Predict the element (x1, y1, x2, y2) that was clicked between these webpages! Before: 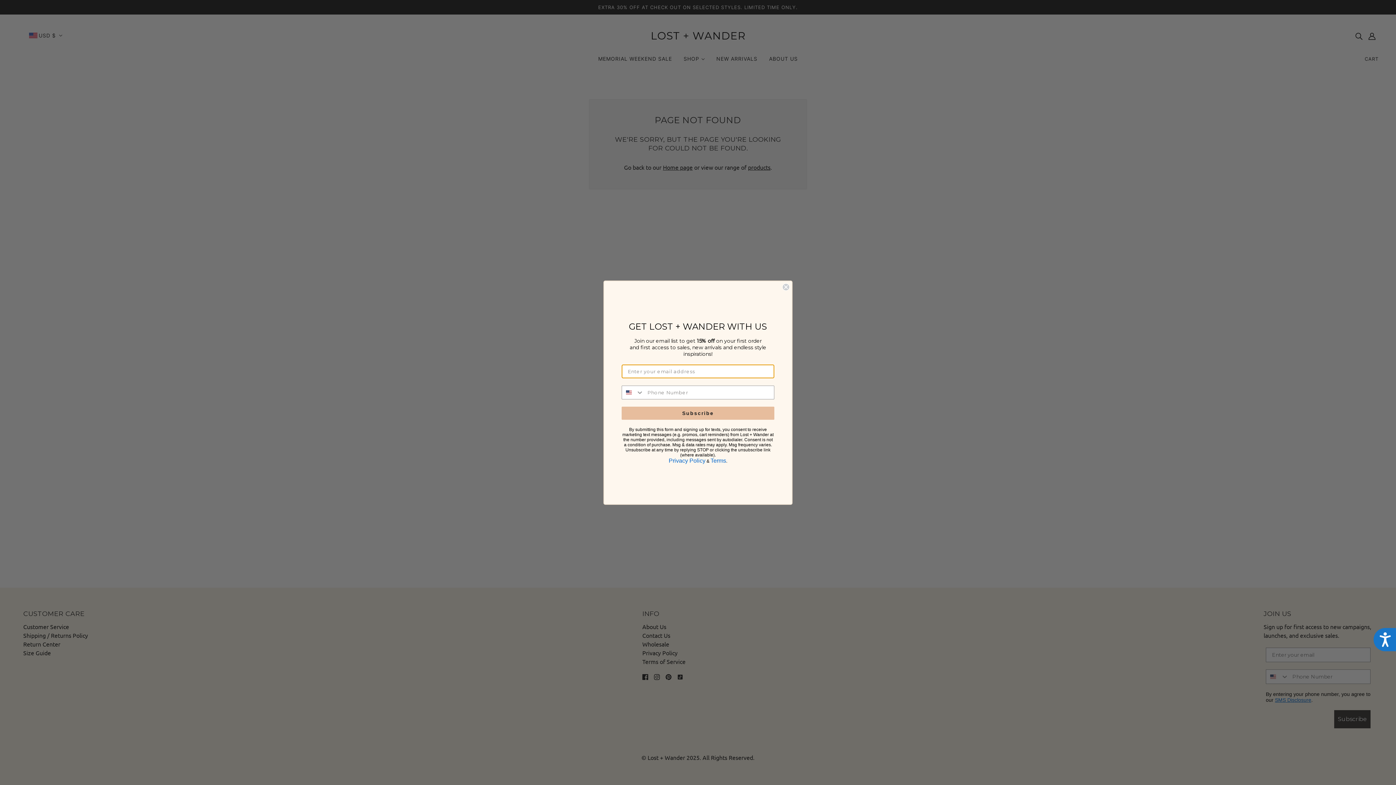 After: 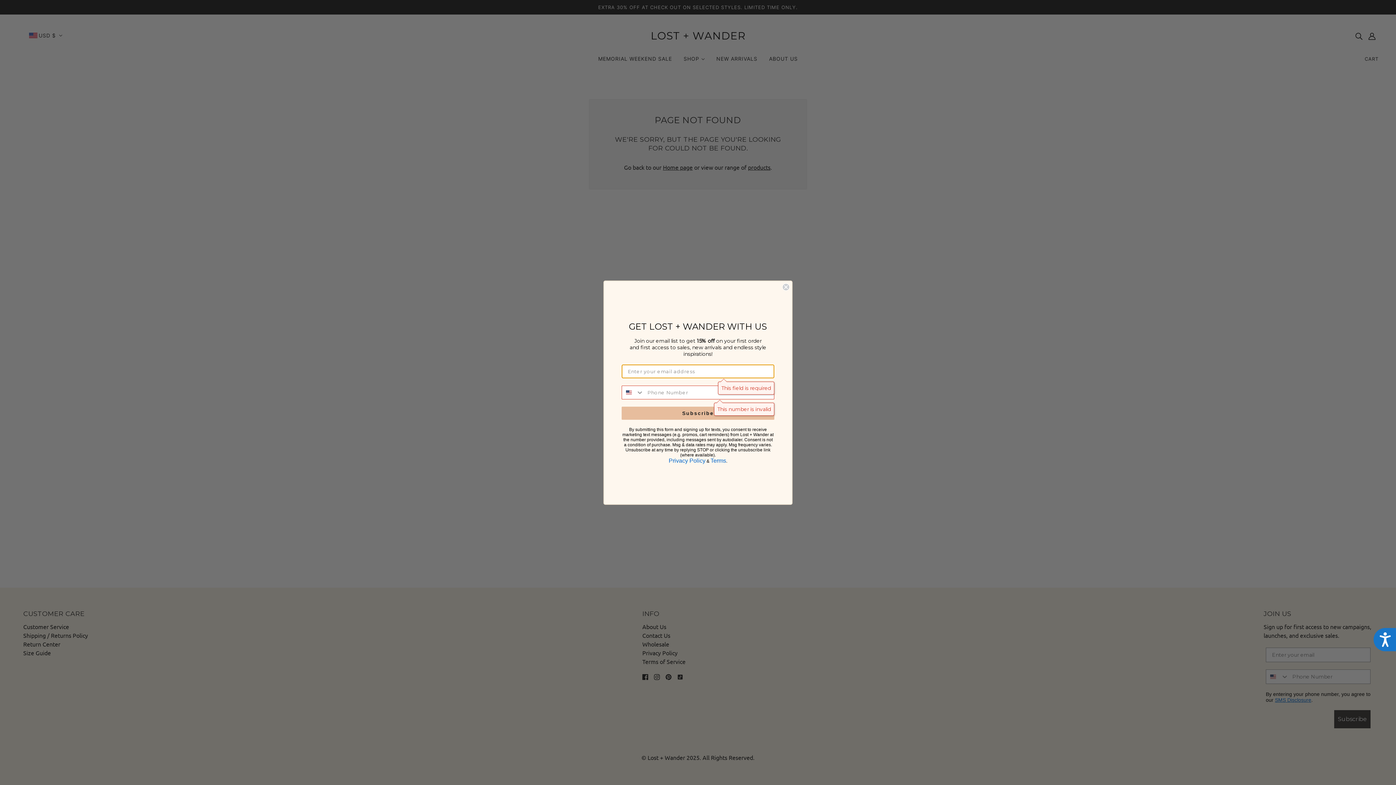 Action: bbox: (621, 406, 774, 419) label: Subscribe